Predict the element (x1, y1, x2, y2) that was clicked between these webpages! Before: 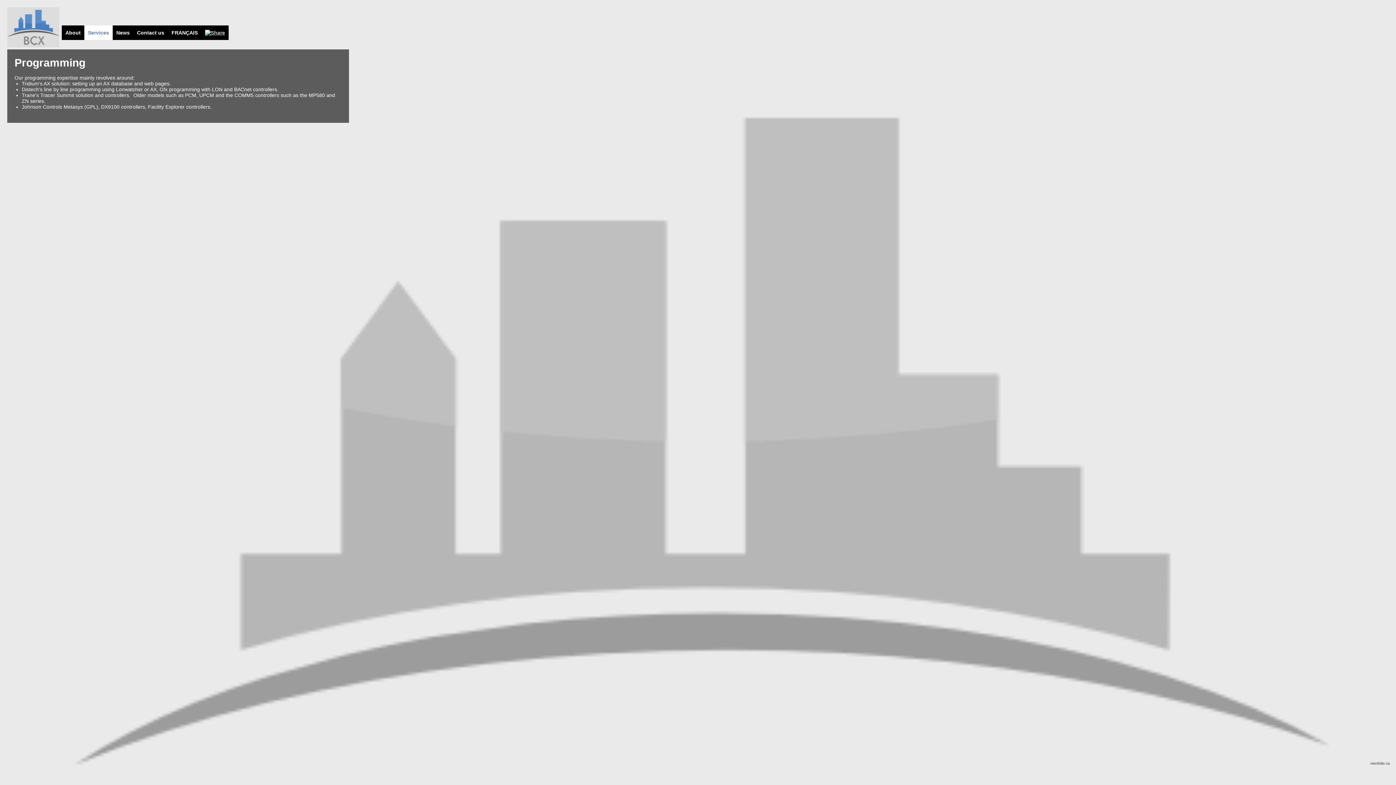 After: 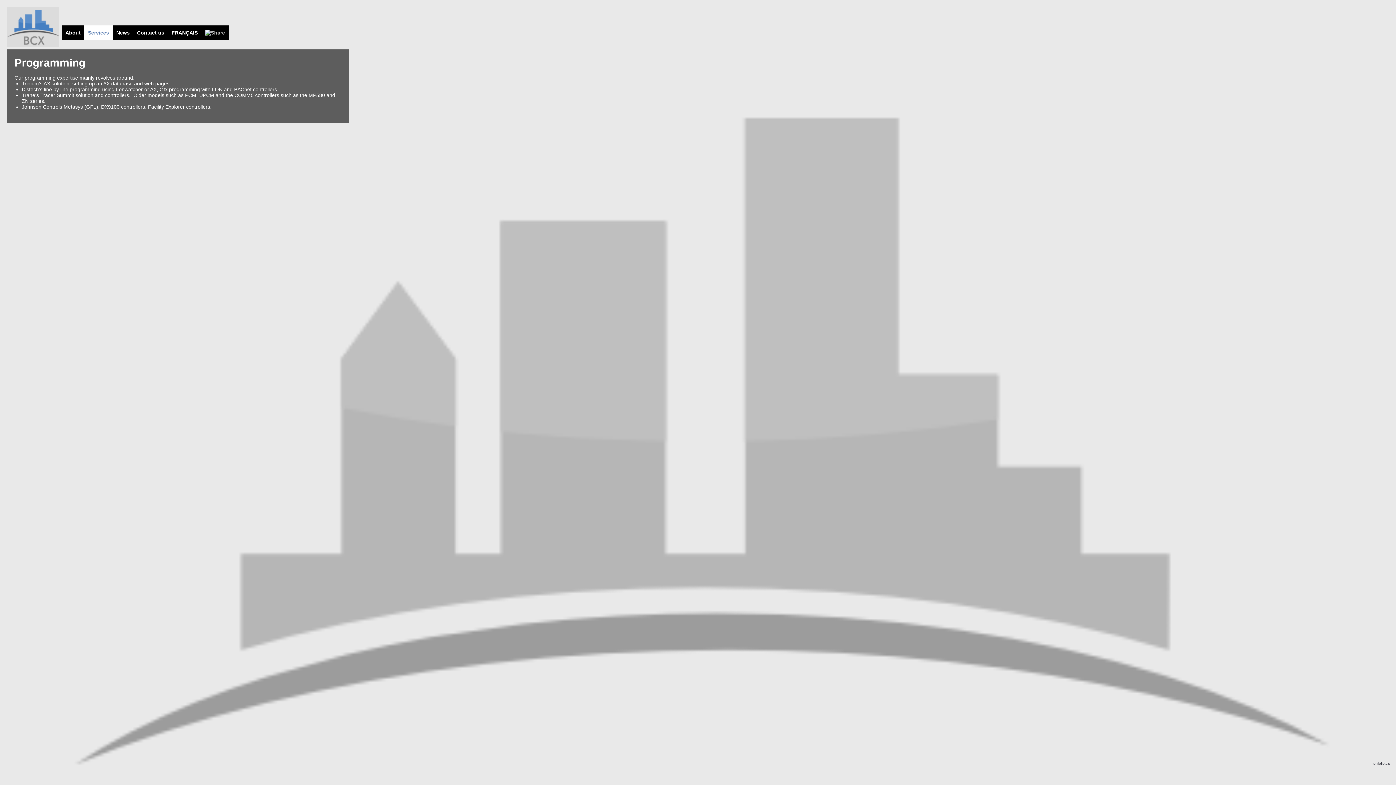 Action: bbox: (0, 0, 1396, 785)